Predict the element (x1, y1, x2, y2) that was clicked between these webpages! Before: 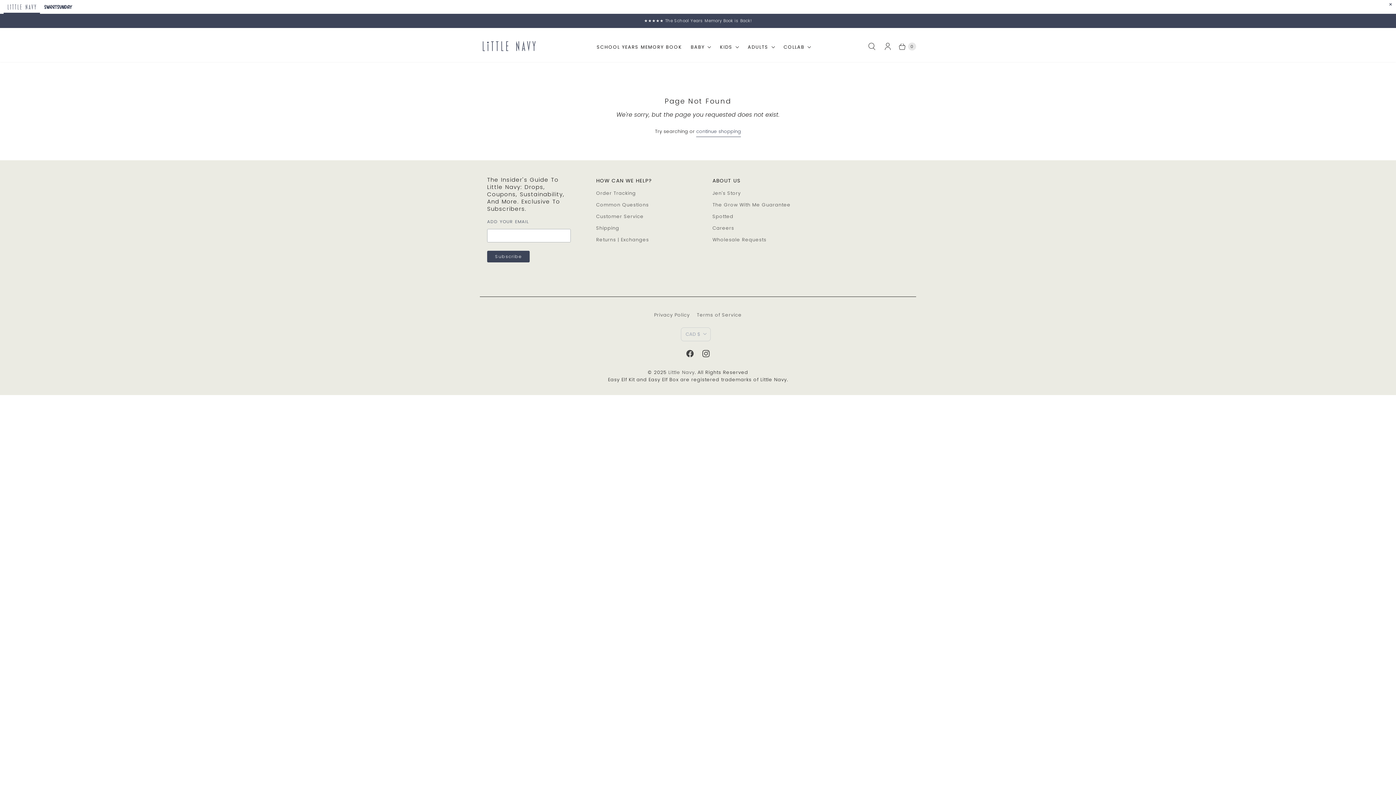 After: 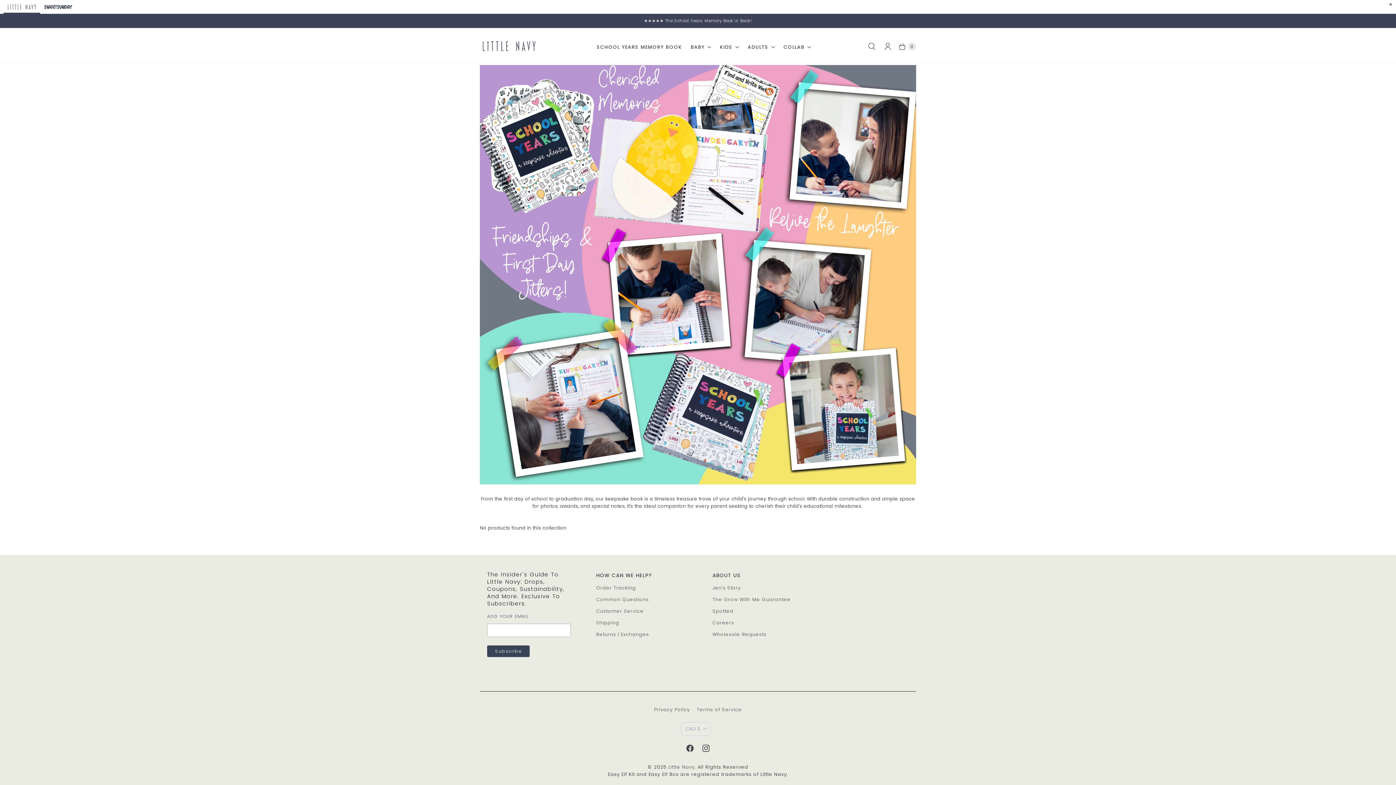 Action: label: ★★★★★ The School Years Memory Book is Back! bbox: (0, 13, 1396, 28)